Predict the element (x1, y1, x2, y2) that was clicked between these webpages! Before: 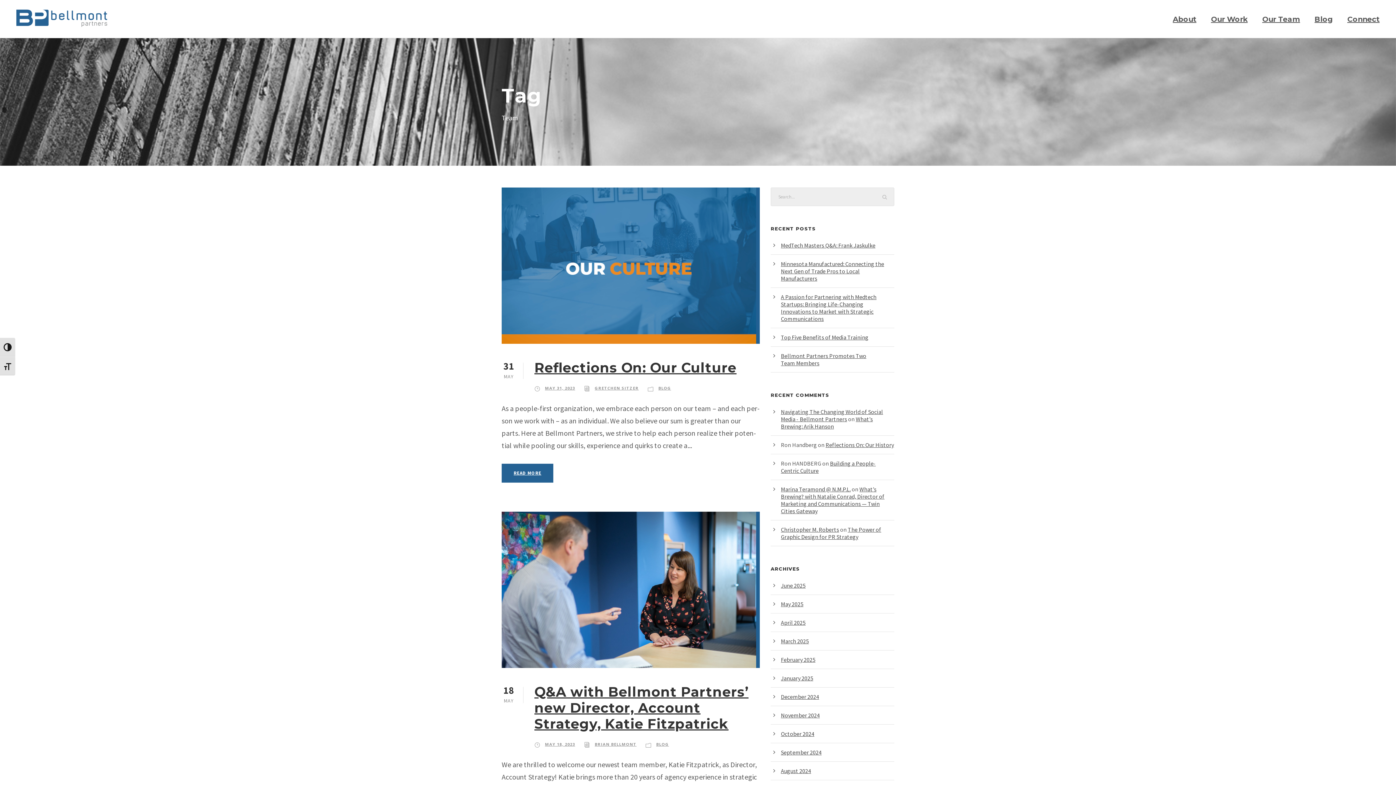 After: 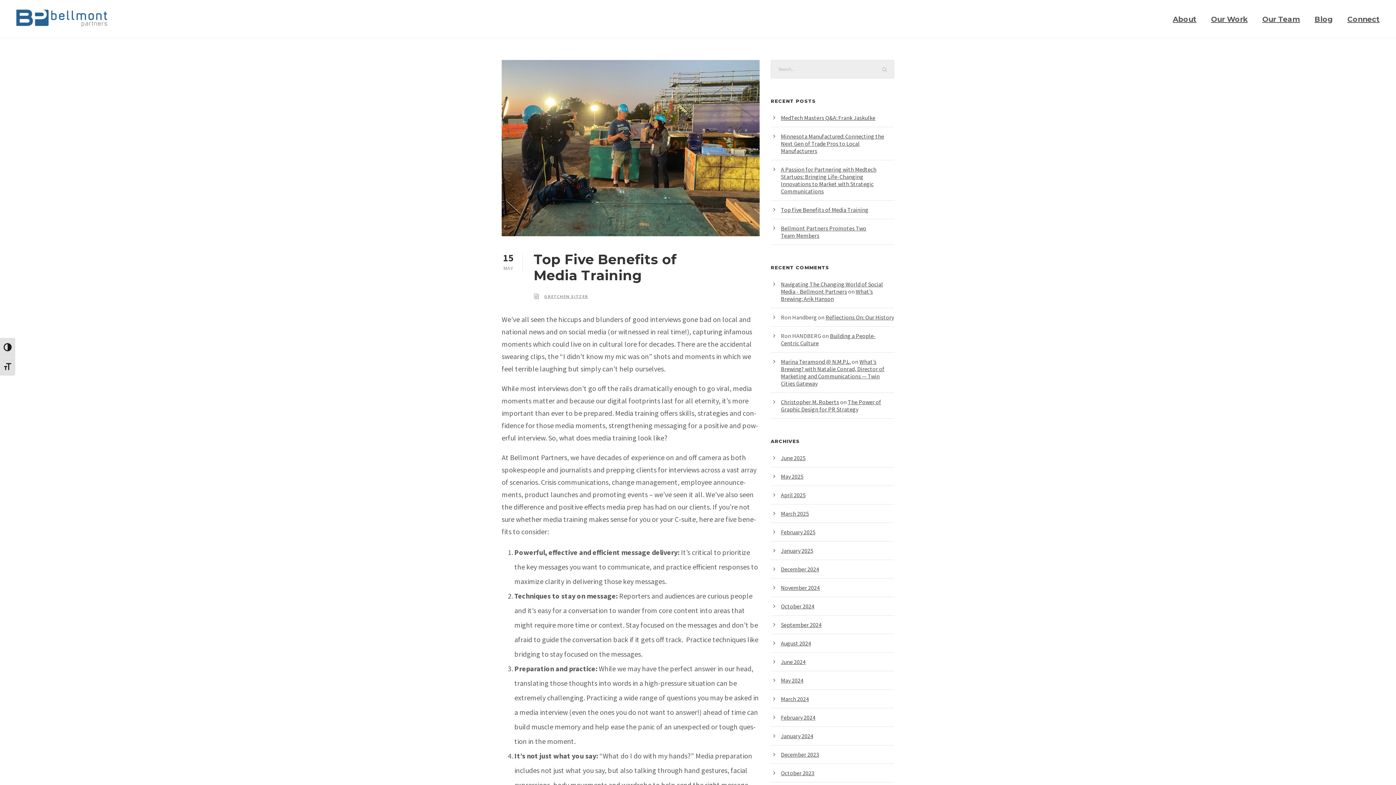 Action: label: Top Five Benefits of Media Training bbox: (781, 333, 868, 341)